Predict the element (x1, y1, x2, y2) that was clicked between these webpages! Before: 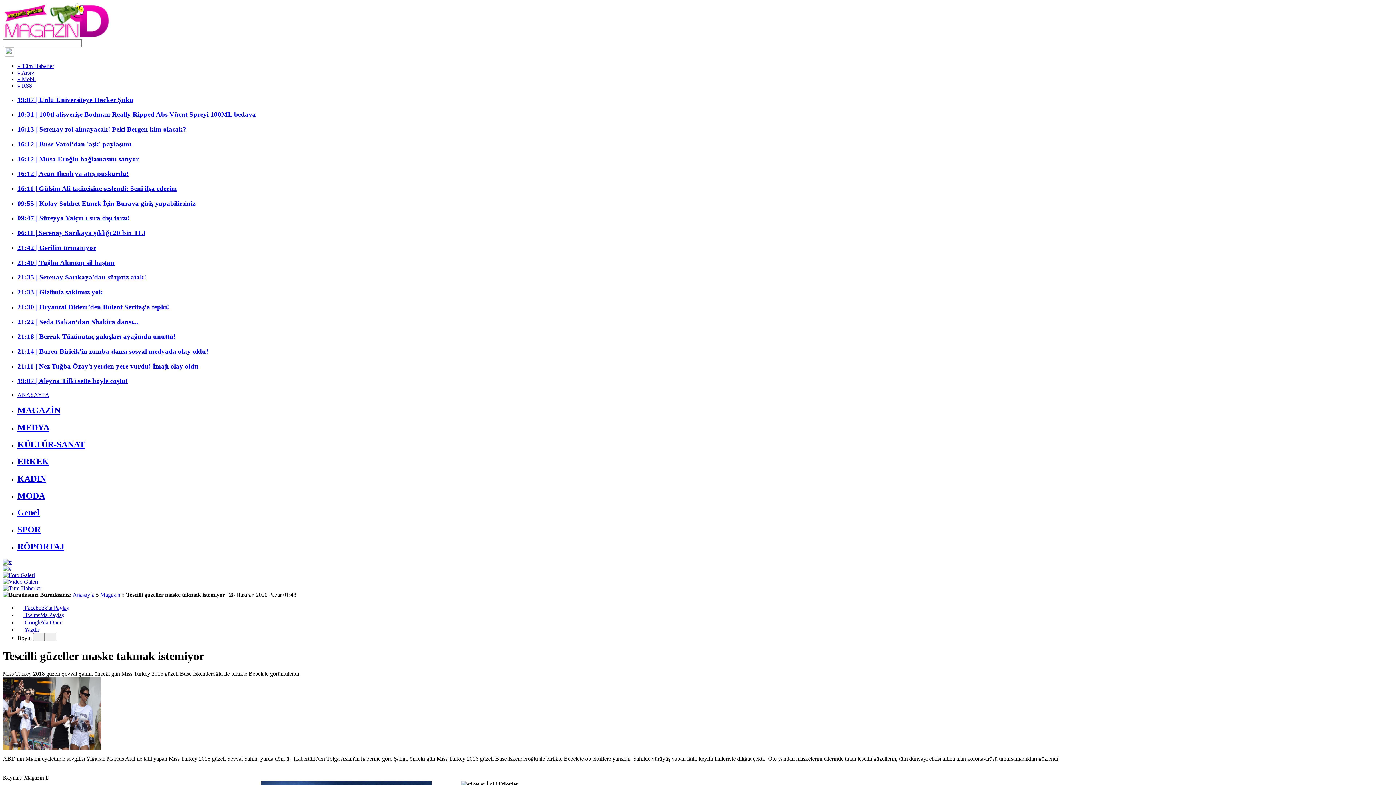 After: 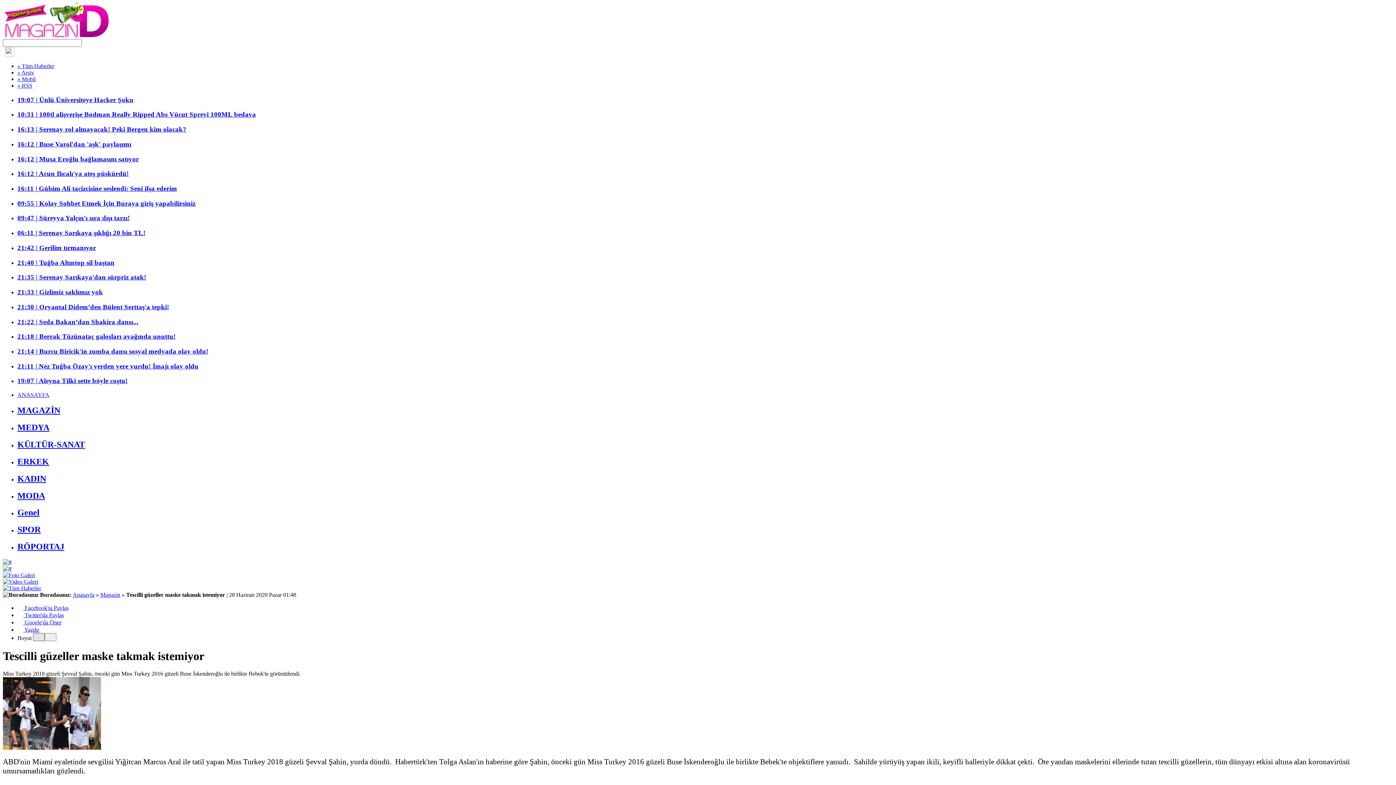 Action: bbox: (33, 633, 44, 641)